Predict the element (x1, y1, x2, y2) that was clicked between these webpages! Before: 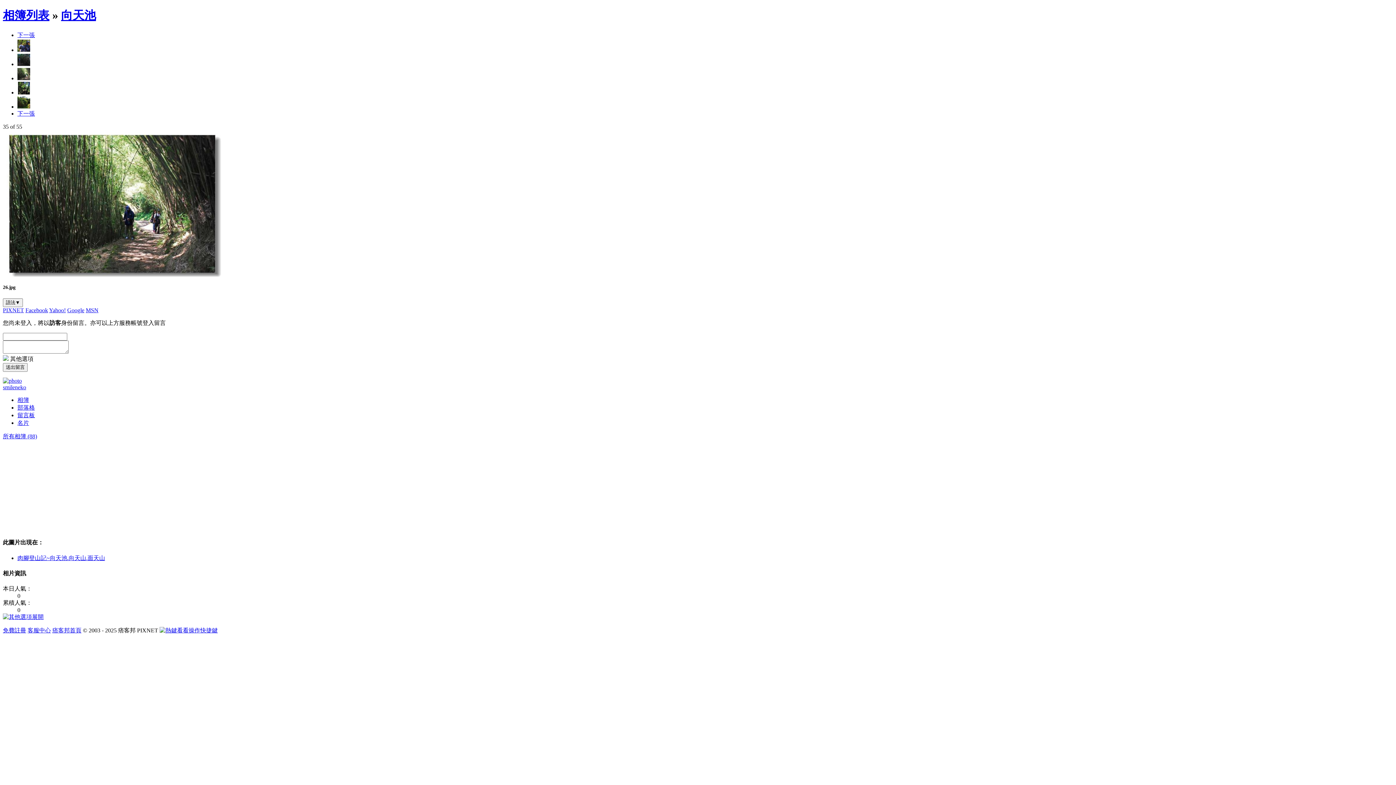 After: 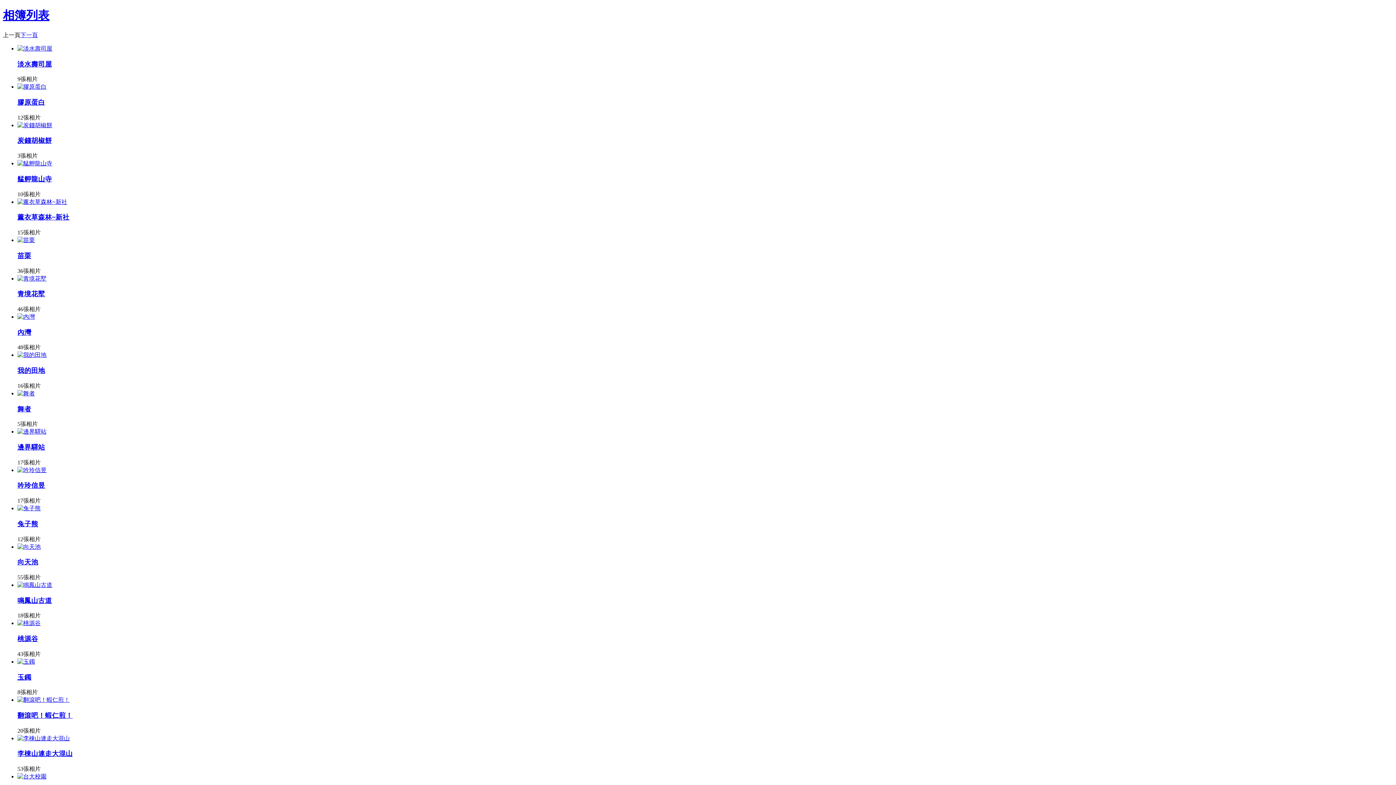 Action: bbox: (2, 433, 37, 439) label: 所有相簿 (88)